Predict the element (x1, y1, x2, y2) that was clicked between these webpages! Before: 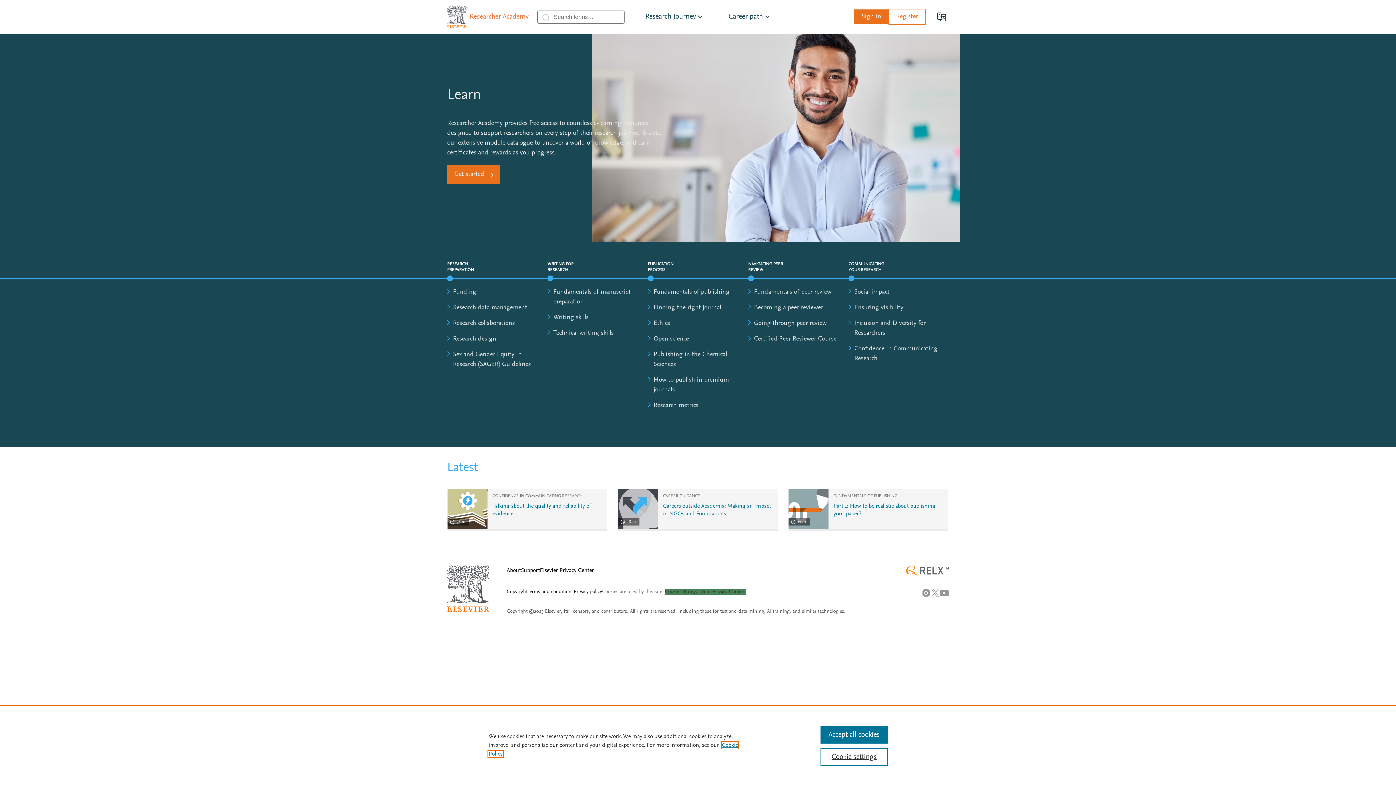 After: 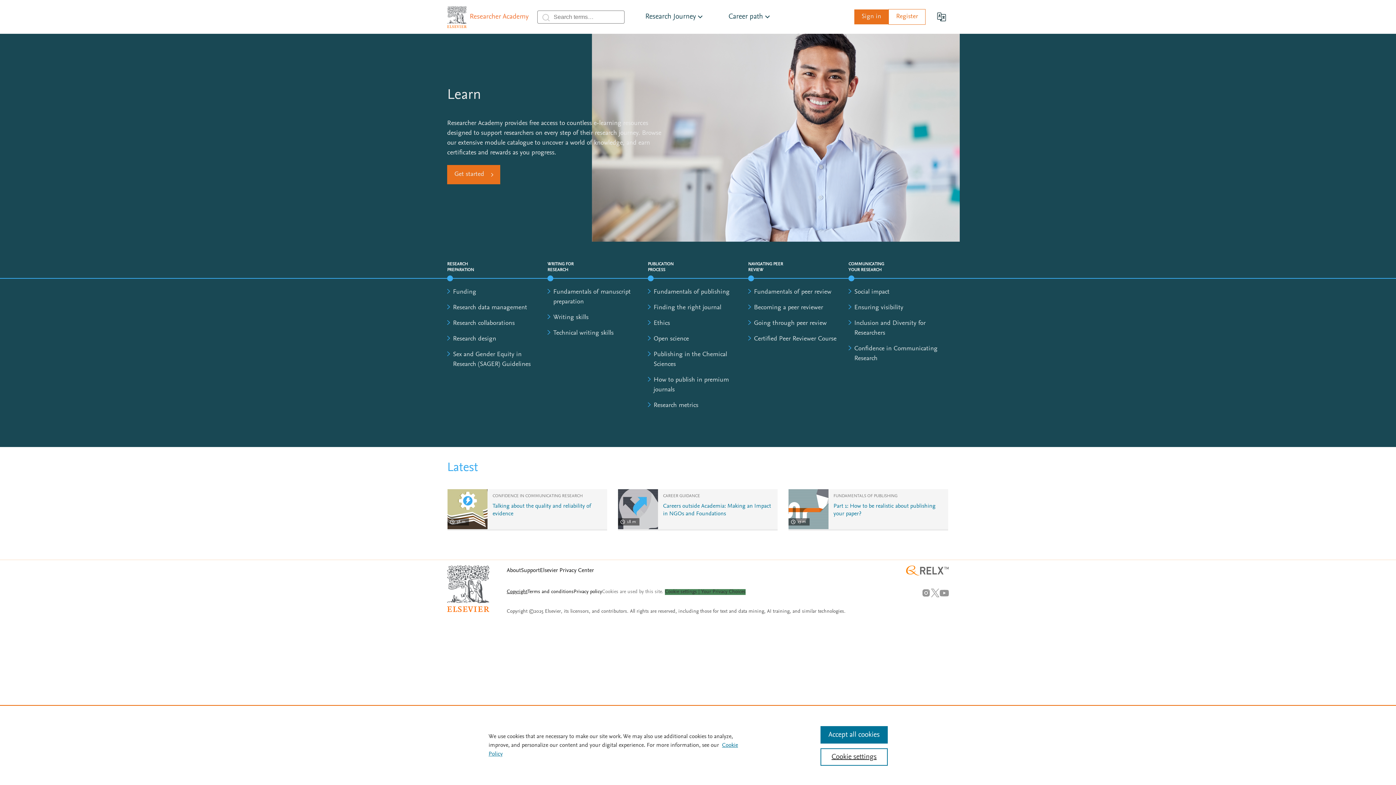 Action: label: Copyright bbox: (506, 589, 527, 594)